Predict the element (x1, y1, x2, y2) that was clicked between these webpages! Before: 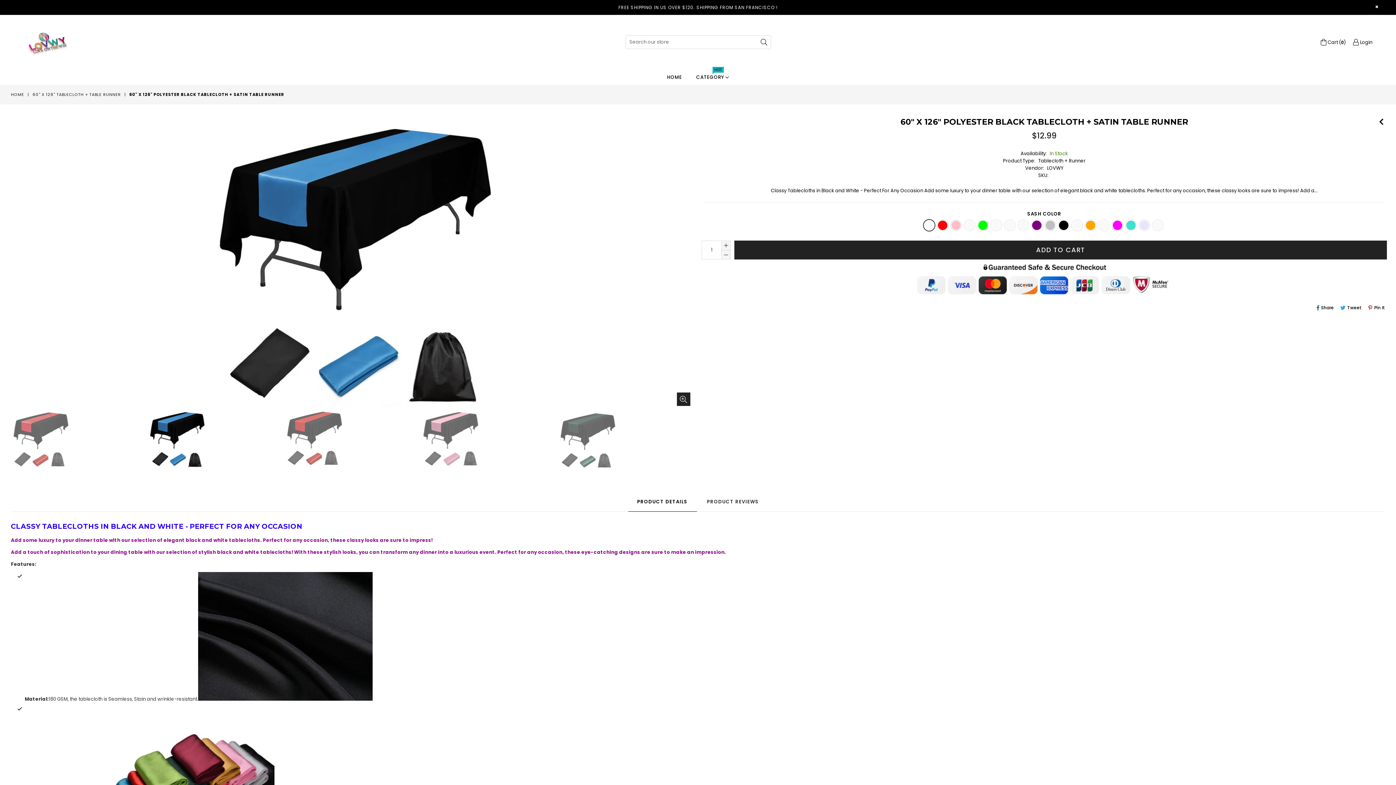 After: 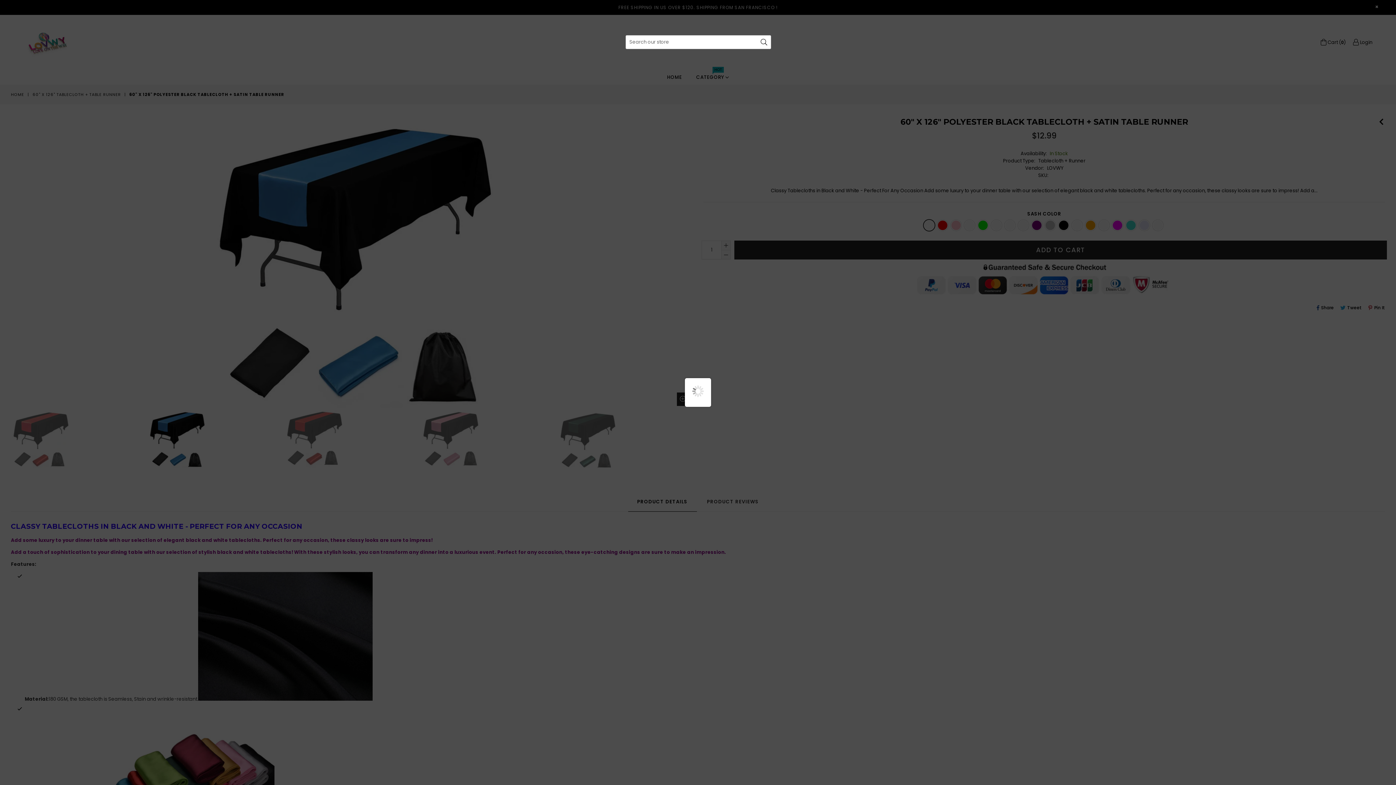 Action: label: ADD TO CART bbox: (734, 240, 1387, 259)